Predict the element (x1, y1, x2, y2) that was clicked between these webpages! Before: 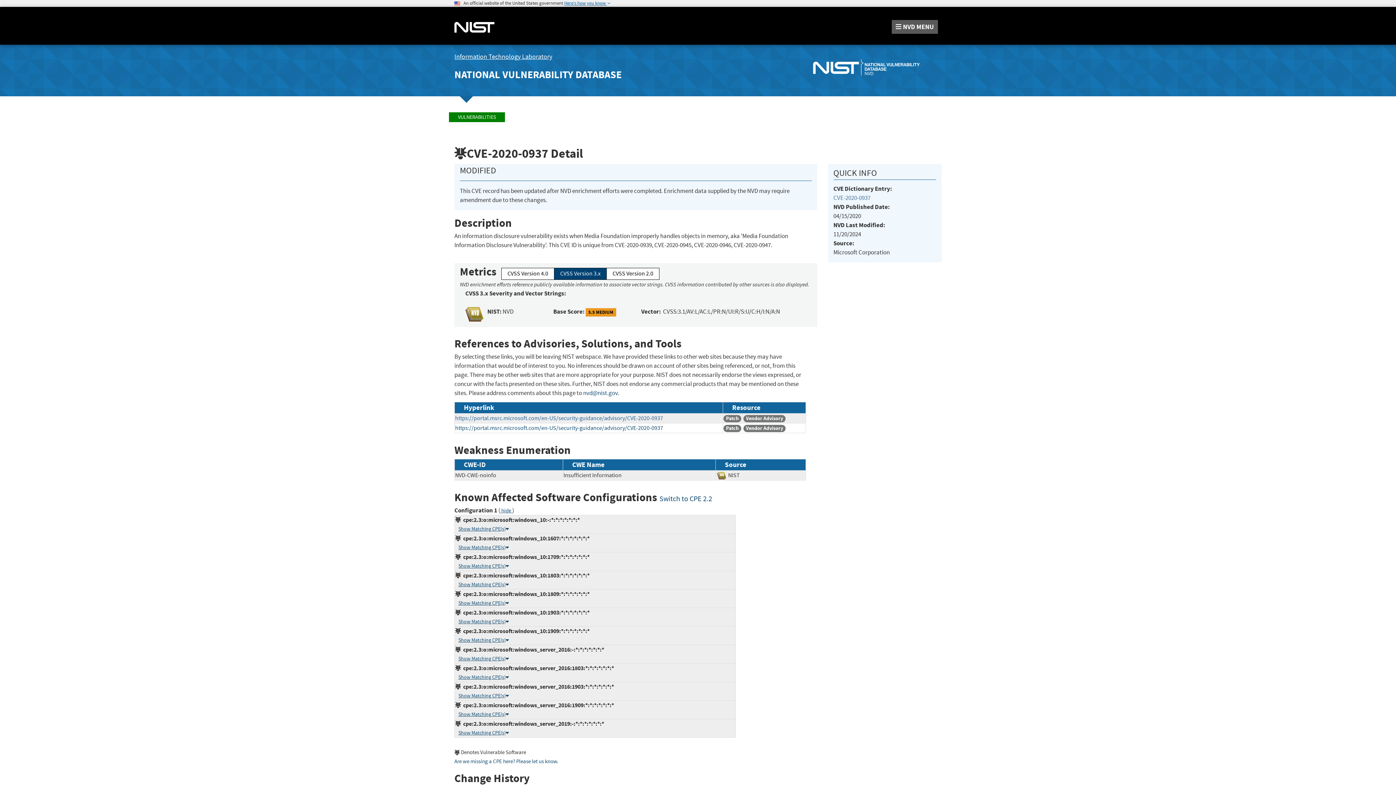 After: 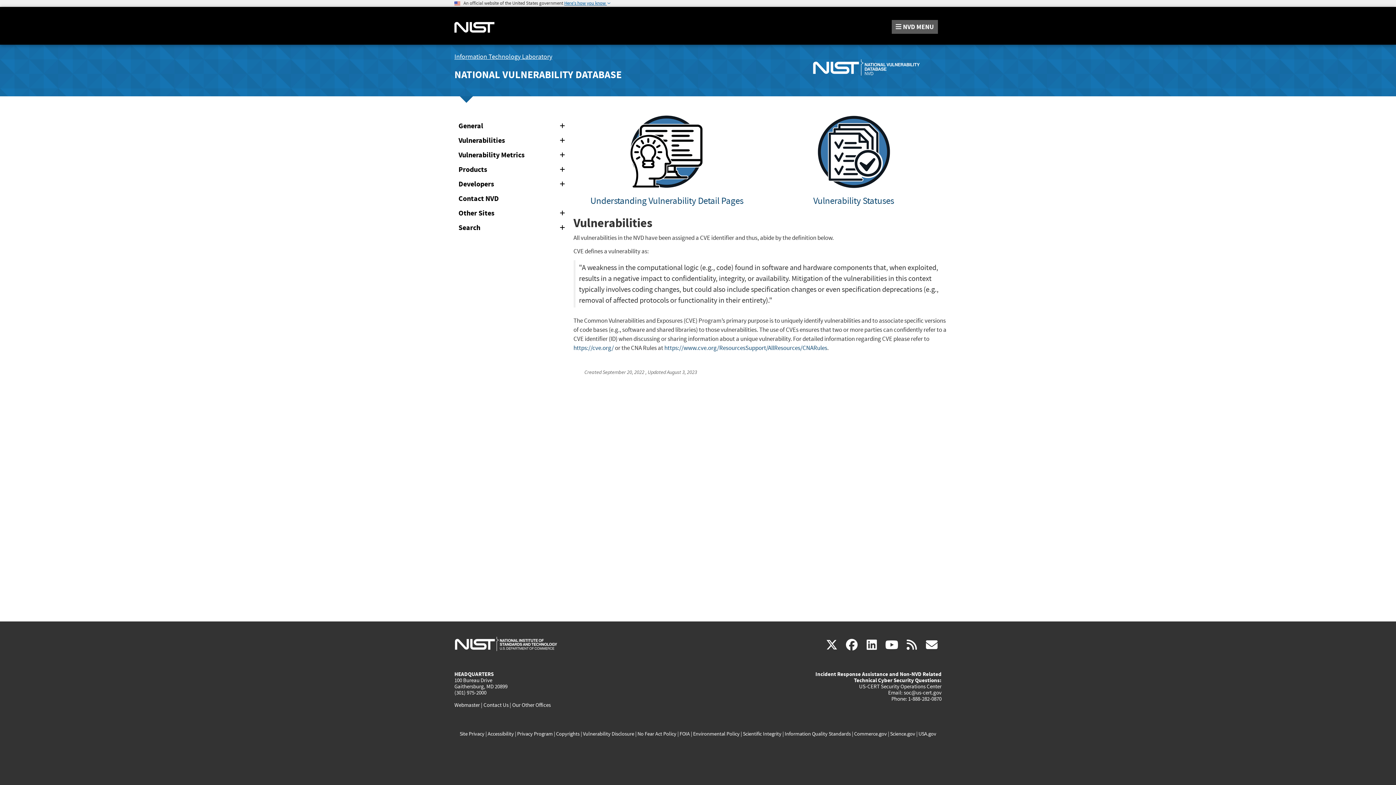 Action: label: VULNERABILITIES bbox: (449, 112, 505, 122)